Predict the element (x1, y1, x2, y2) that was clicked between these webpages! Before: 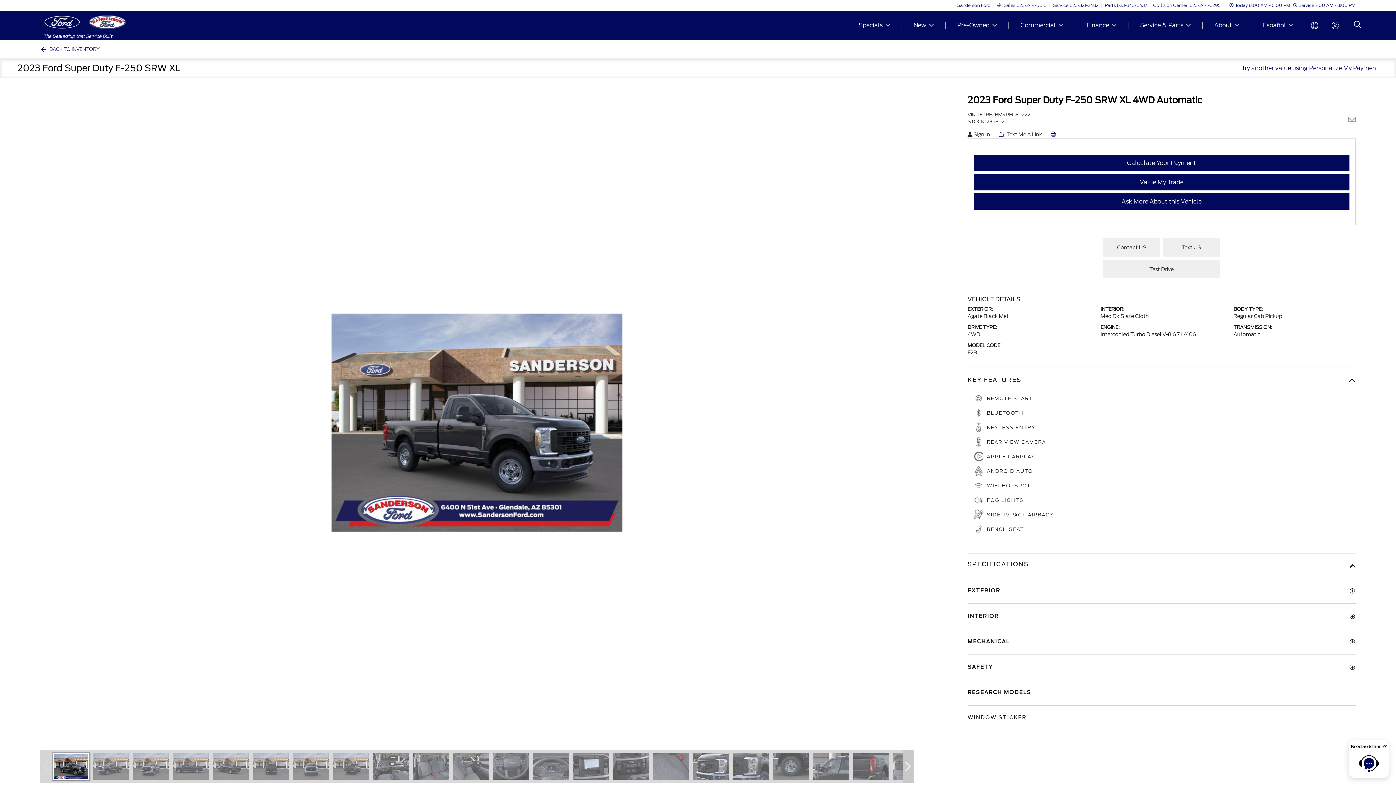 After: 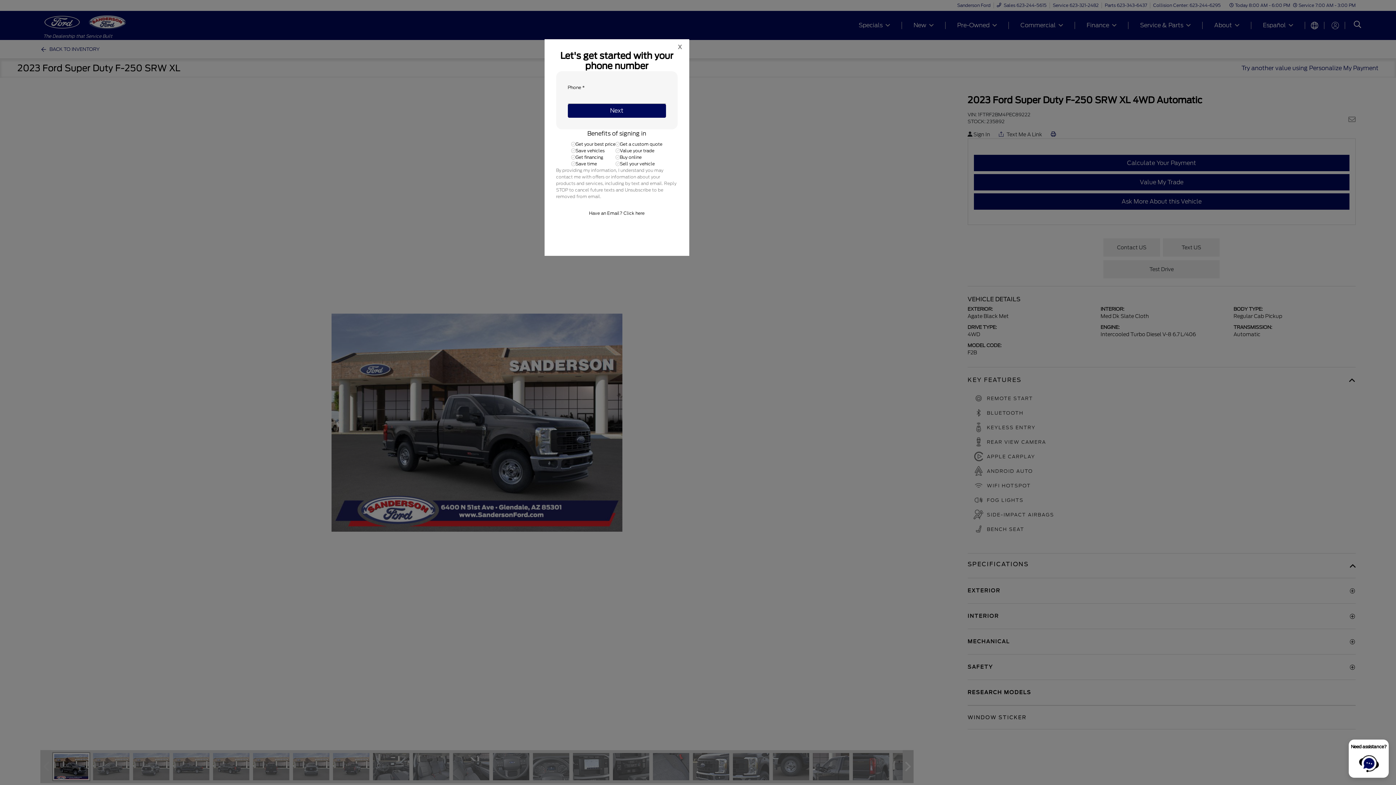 Action: bbox: (1332, 21, 1339, 29)